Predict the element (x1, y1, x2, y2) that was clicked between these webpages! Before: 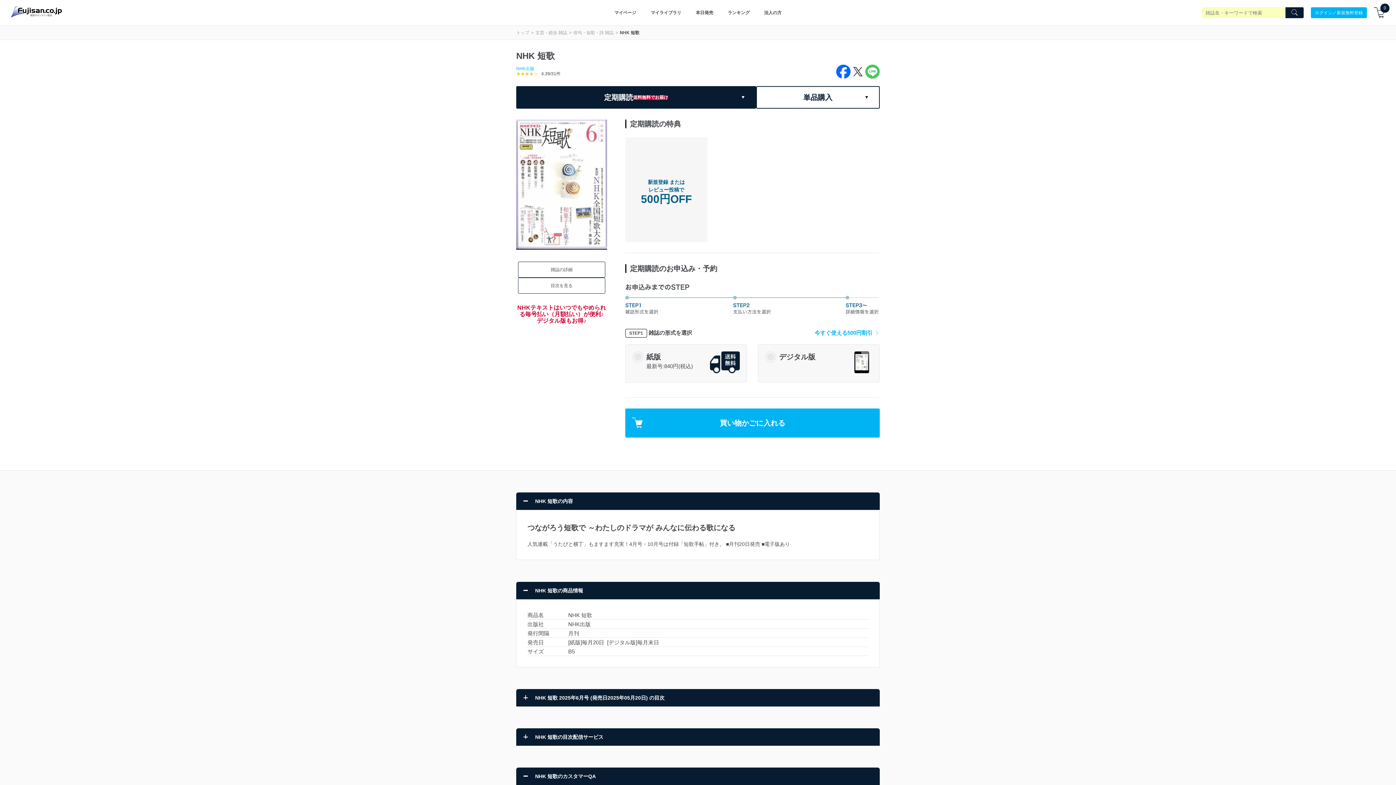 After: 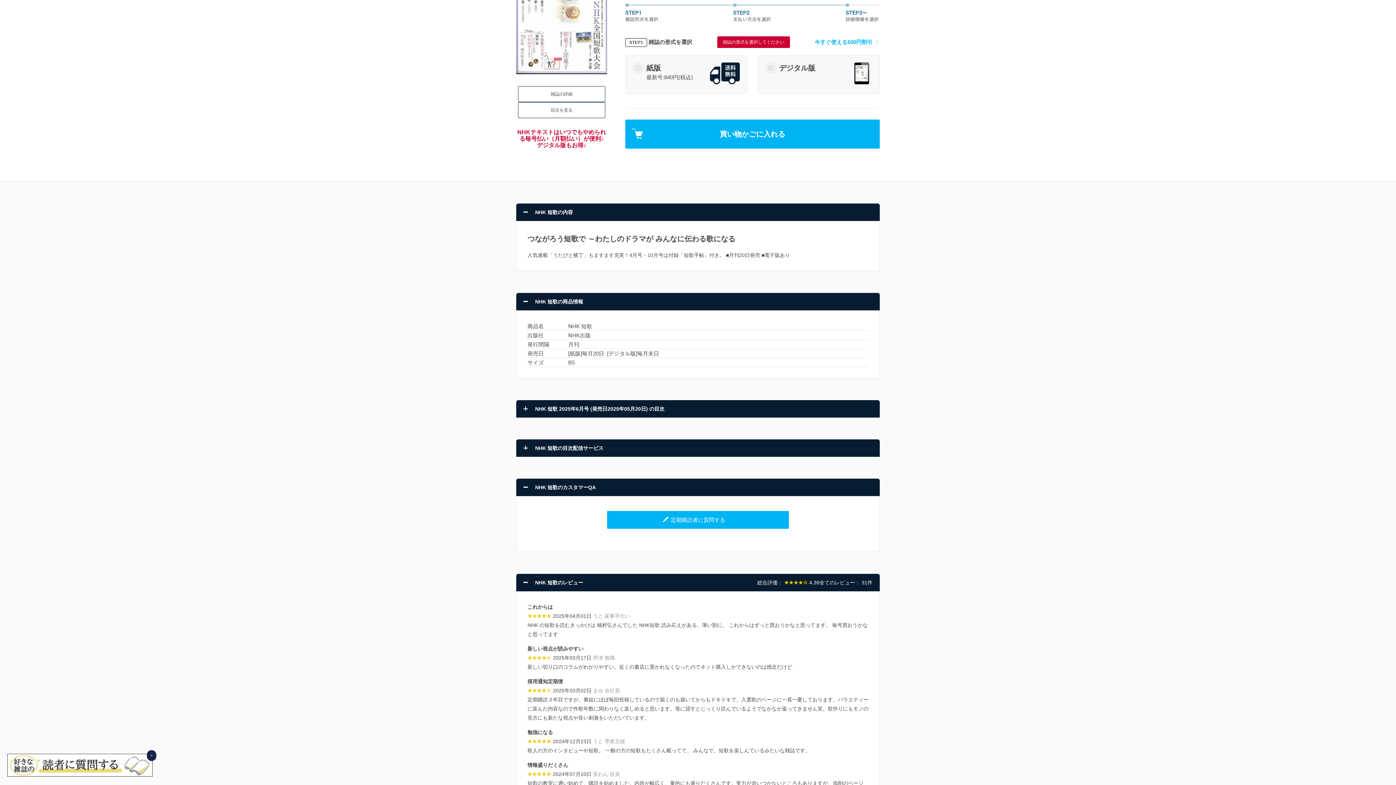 Action: label: 買い物かごに入れる bbox: (625, 408, 880, 437)